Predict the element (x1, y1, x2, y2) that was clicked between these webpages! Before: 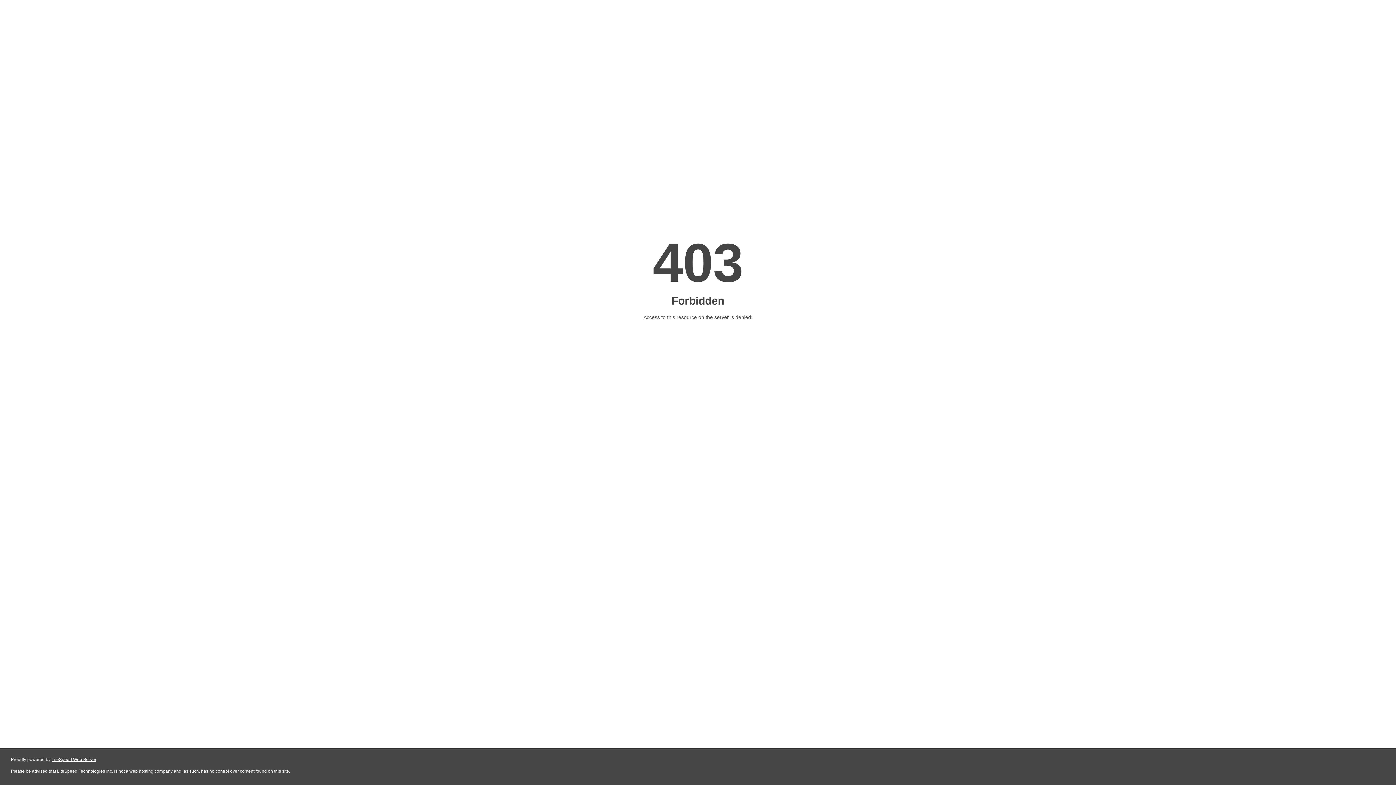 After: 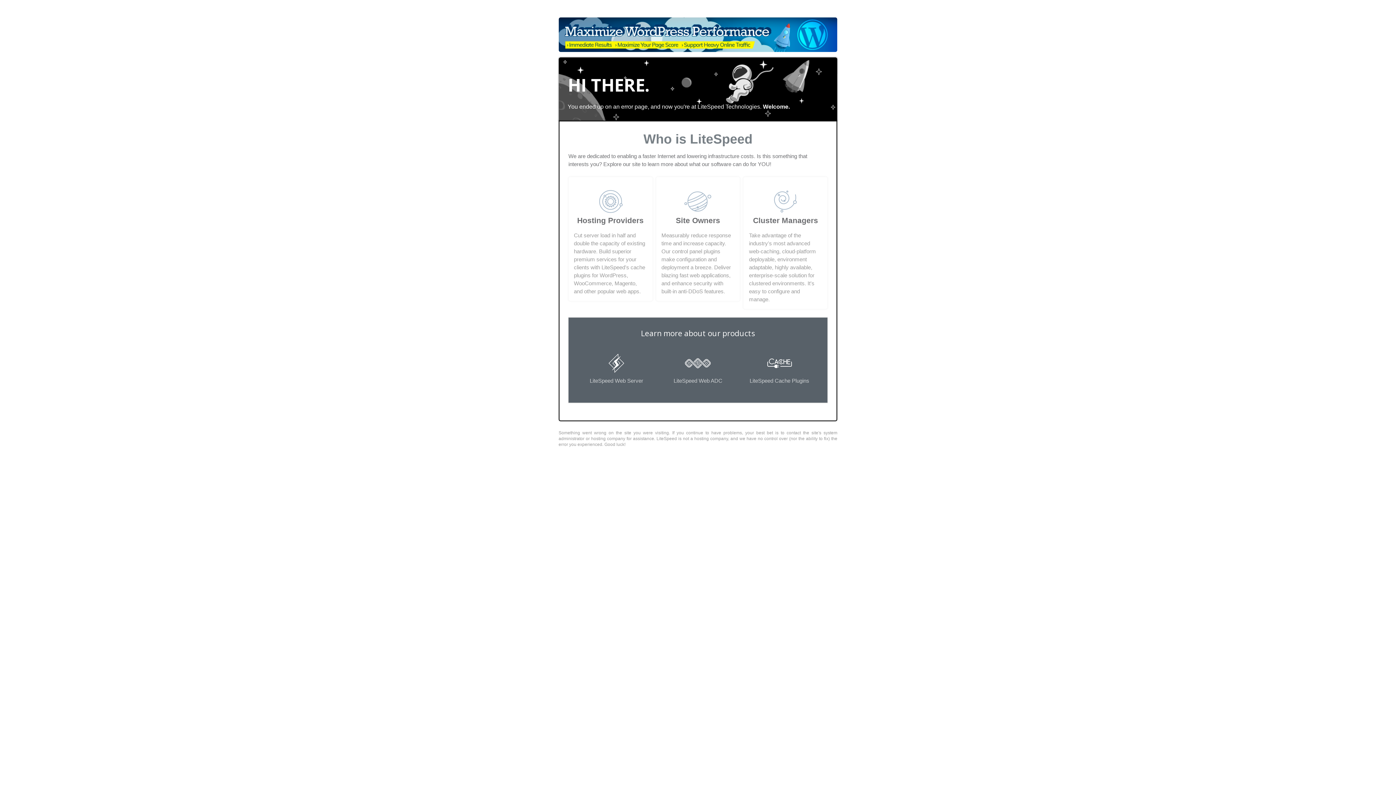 Action: bbox: (51, 757, 96, 762) label: LiteSpeed Web Server